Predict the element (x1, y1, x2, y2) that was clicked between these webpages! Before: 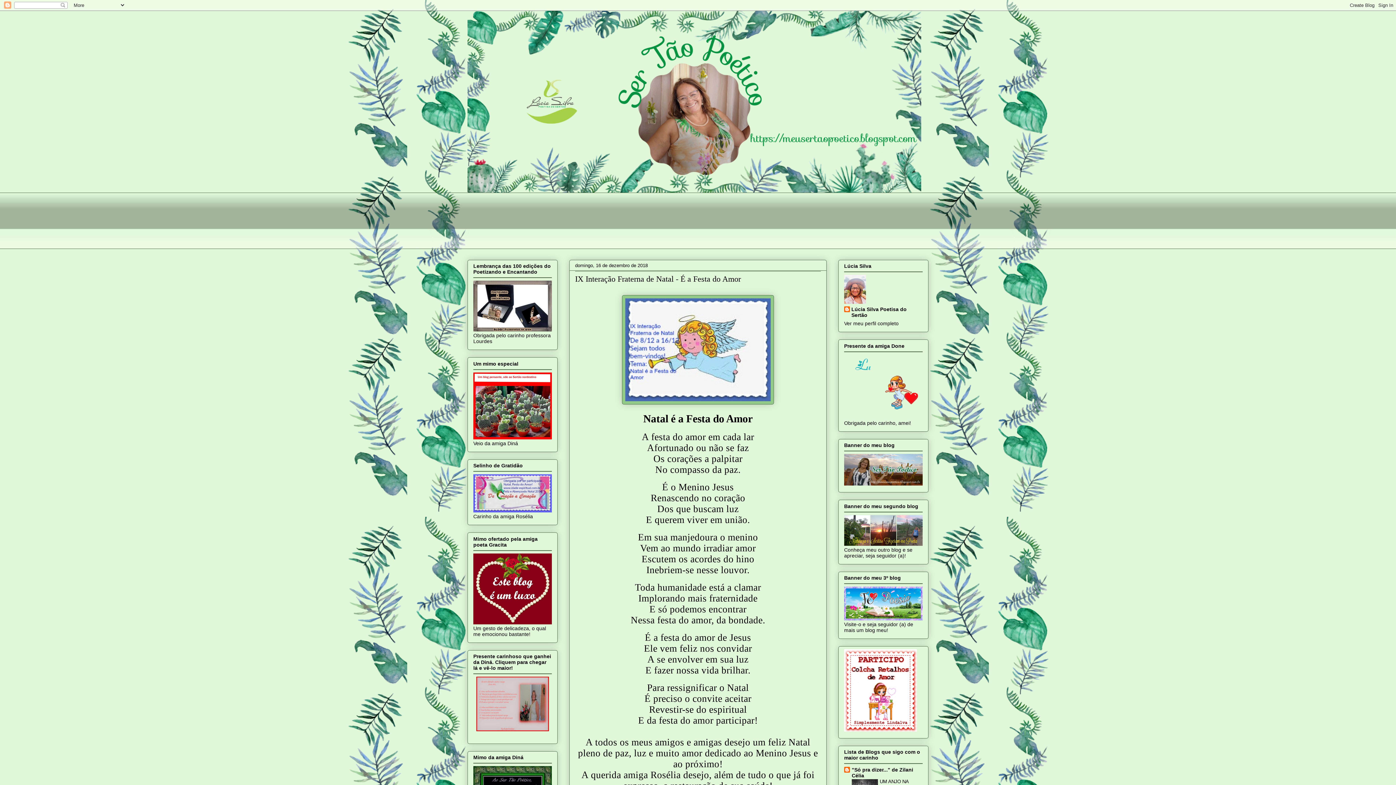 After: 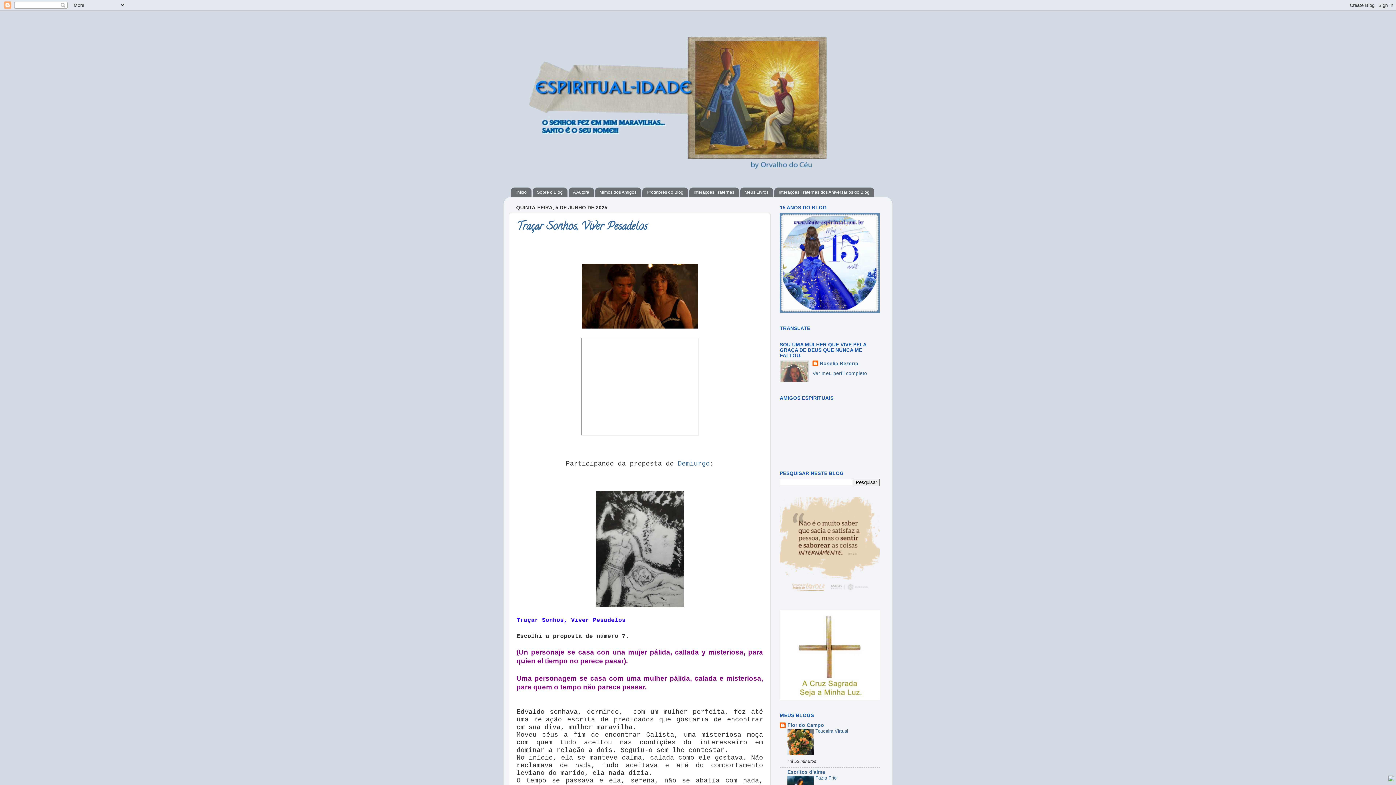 Action: bbox: (473, 508, 552, 513)